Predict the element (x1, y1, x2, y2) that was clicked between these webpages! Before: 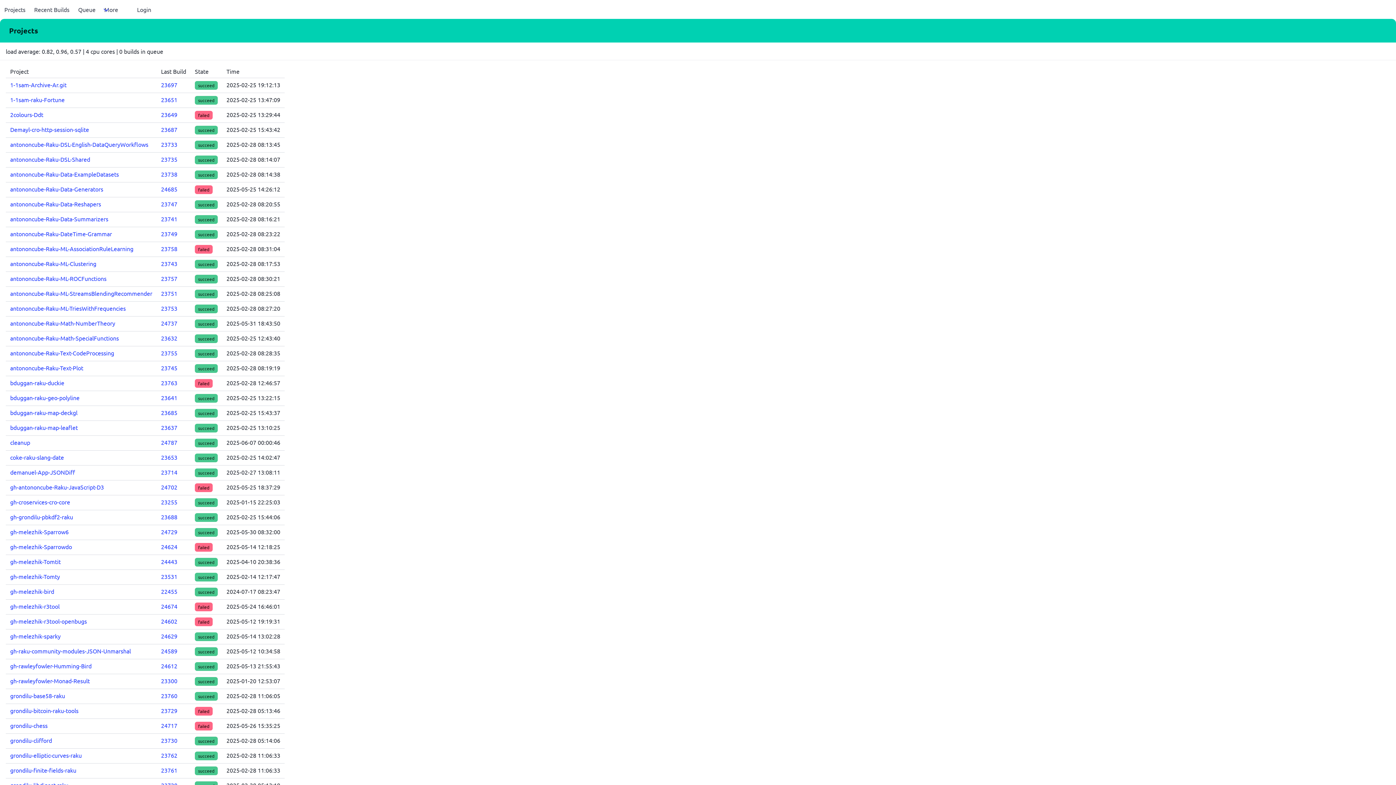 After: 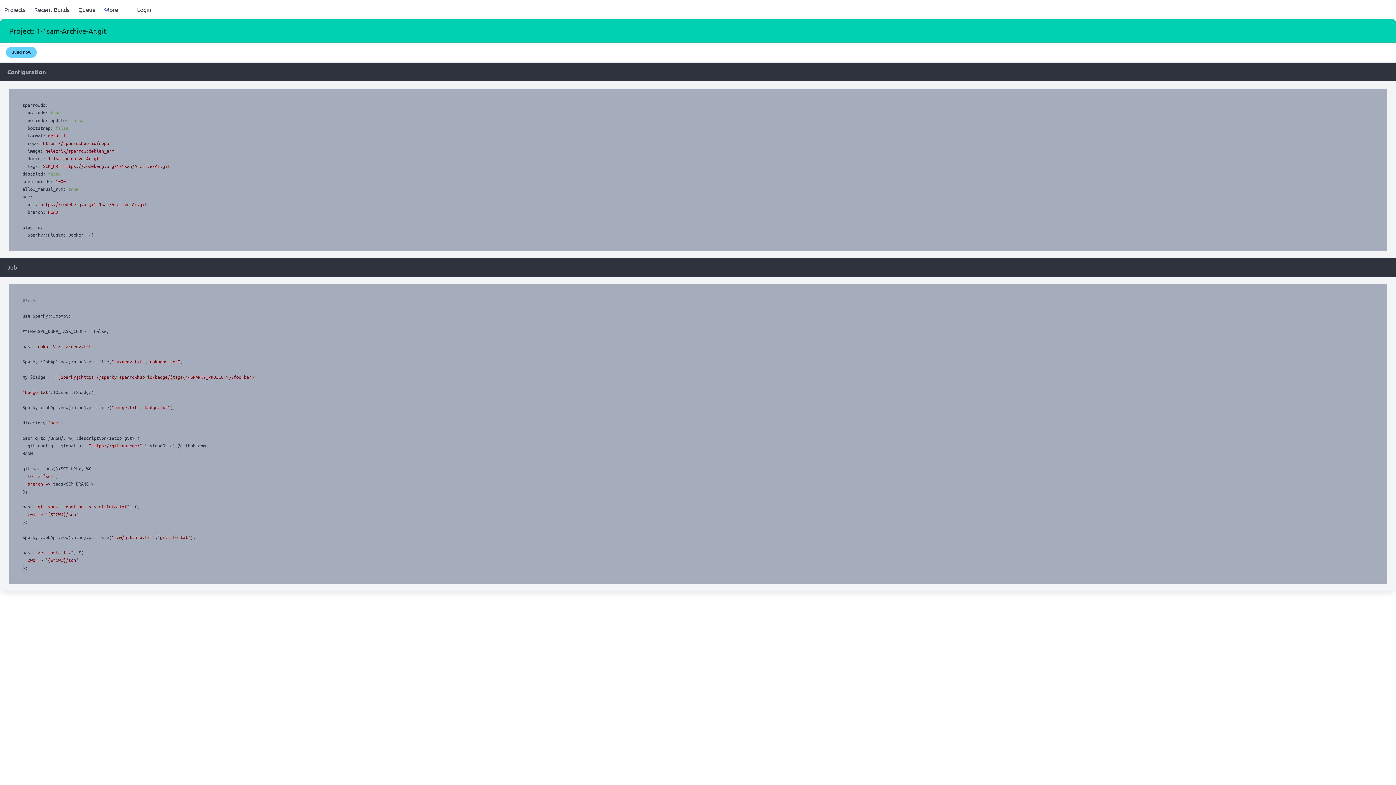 Action: bbox: (10, 81, 66, 88) label: 1-1sam-Archive-Ar.git